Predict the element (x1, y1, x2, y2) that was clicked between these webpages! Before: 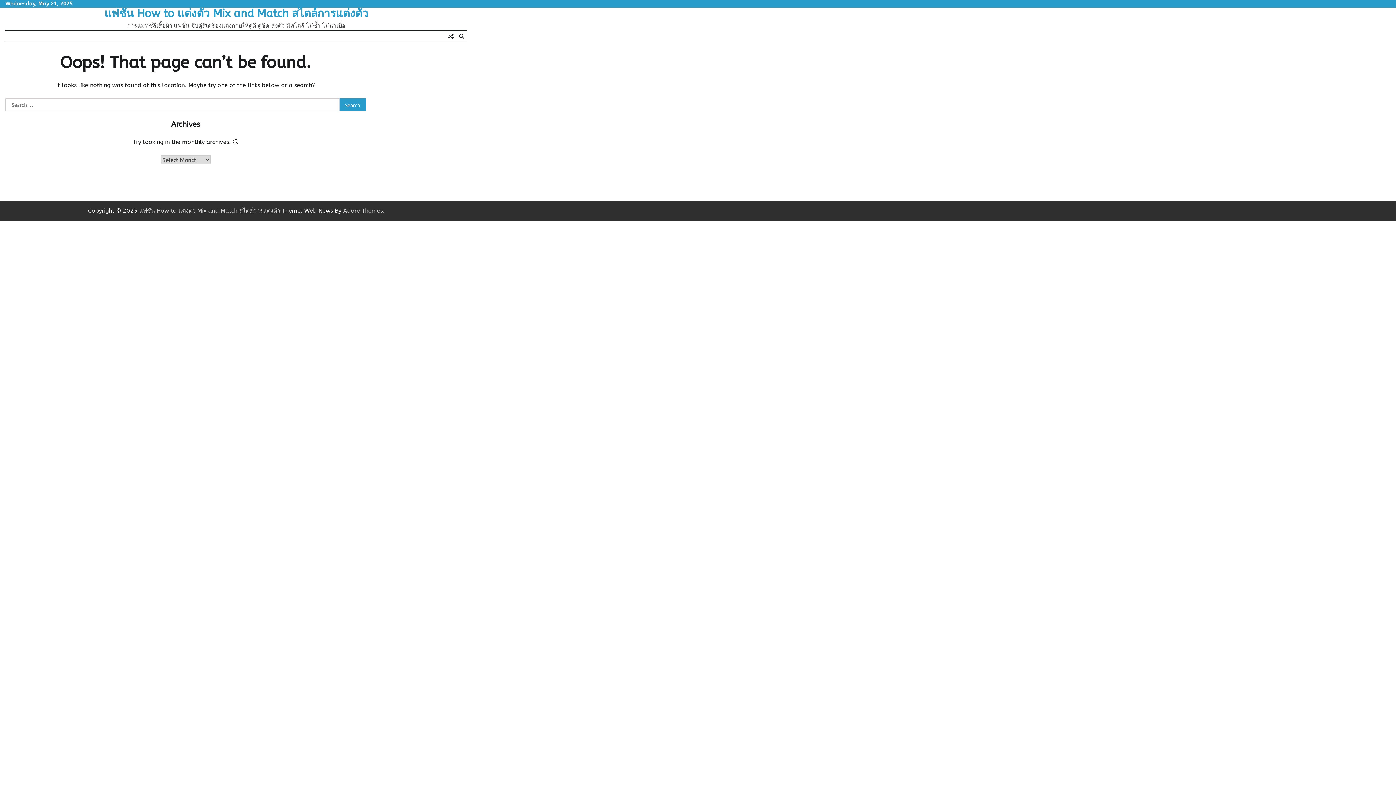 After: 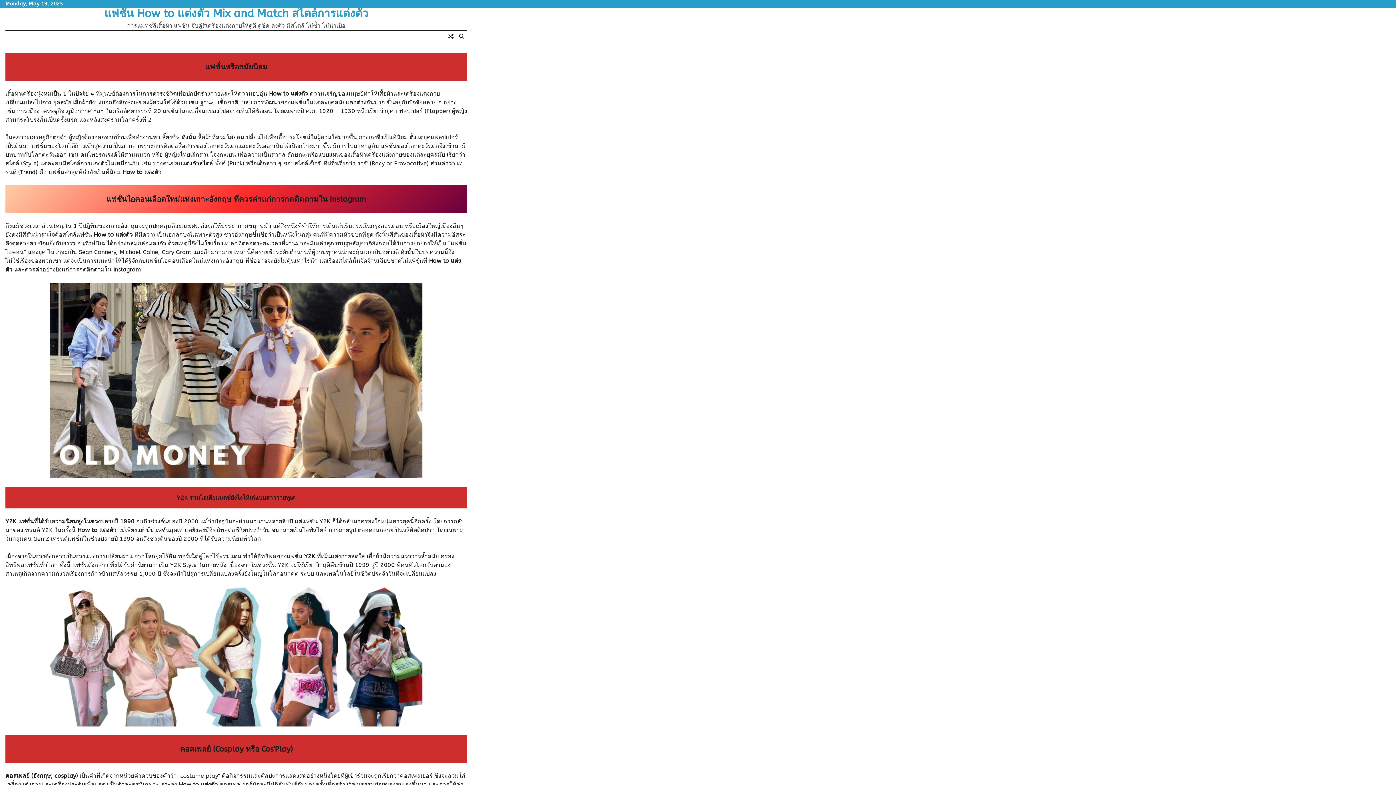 Action: bbox: (104, 6, 368, 20) label: แฟชั่น How to แต่งตัว Mix and Match สไตล์การแต่งตัว